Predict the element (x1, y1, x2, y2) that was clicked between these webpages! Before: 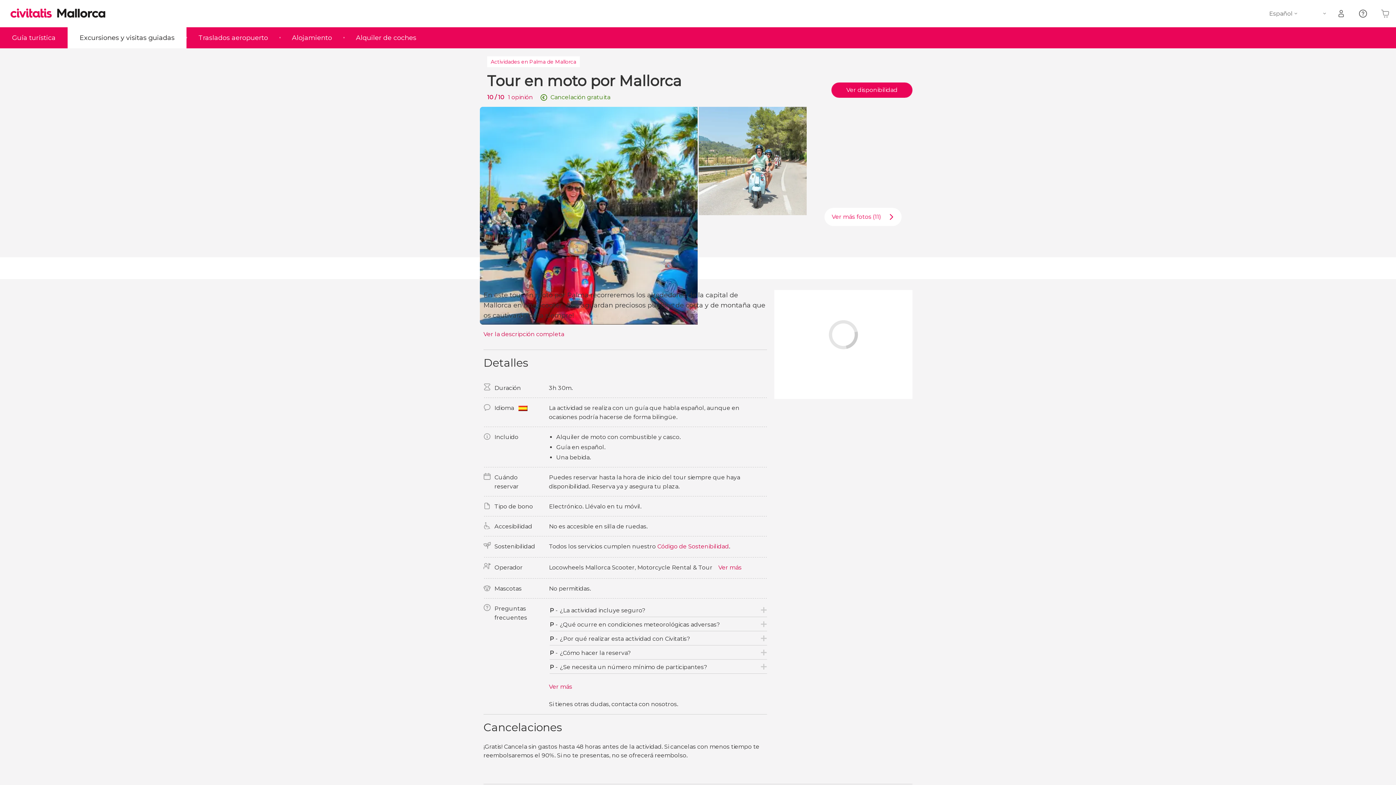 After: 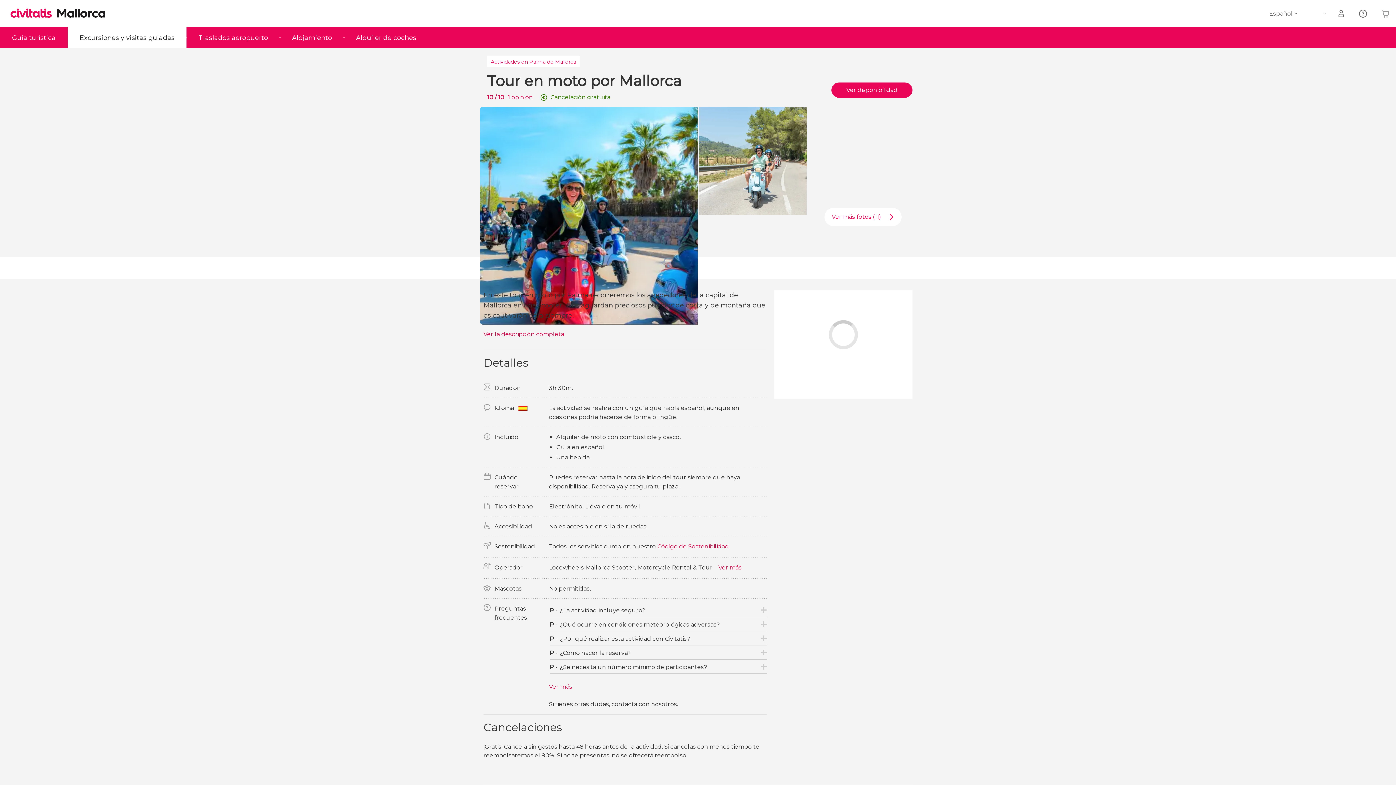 Action: label: Icono ayuda Ayuda bbox: (7, 768, 52, 785)